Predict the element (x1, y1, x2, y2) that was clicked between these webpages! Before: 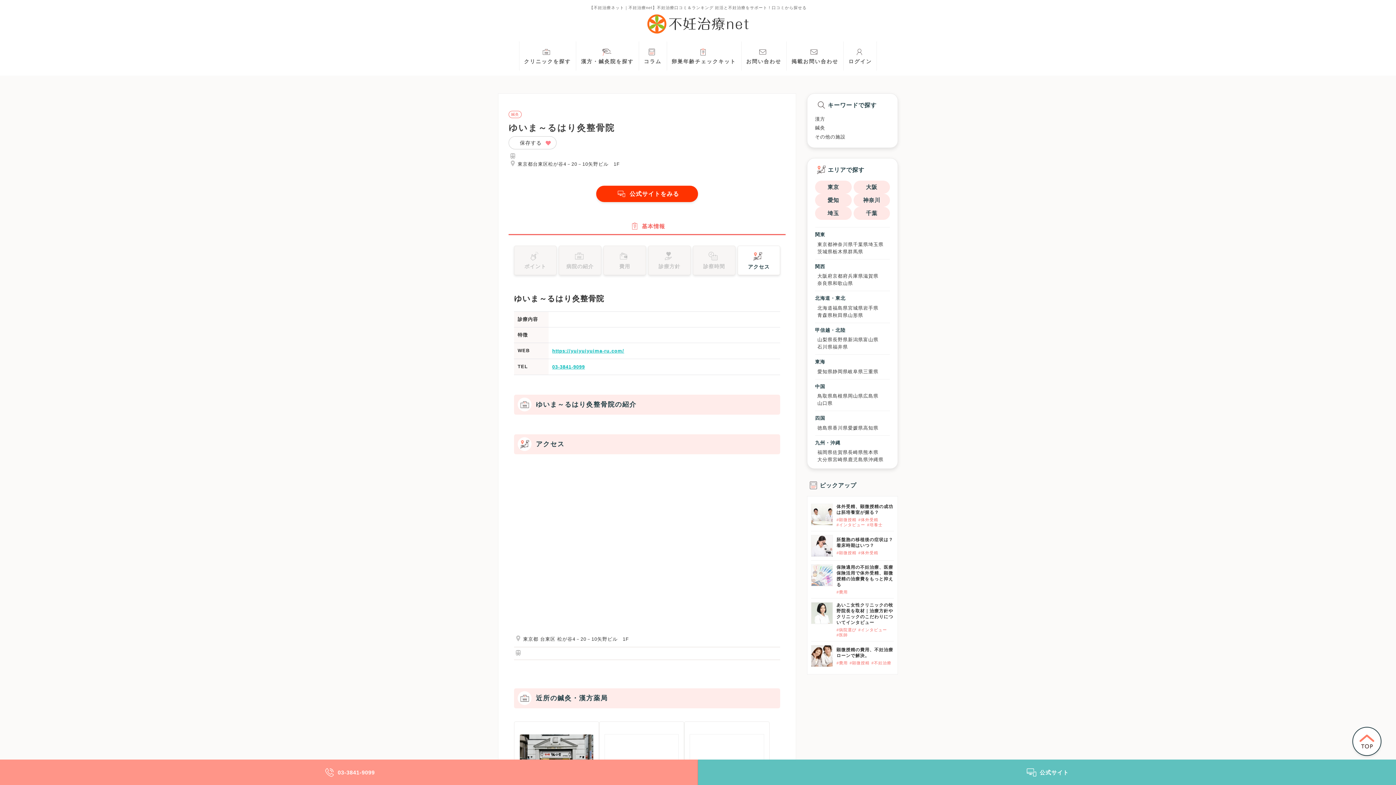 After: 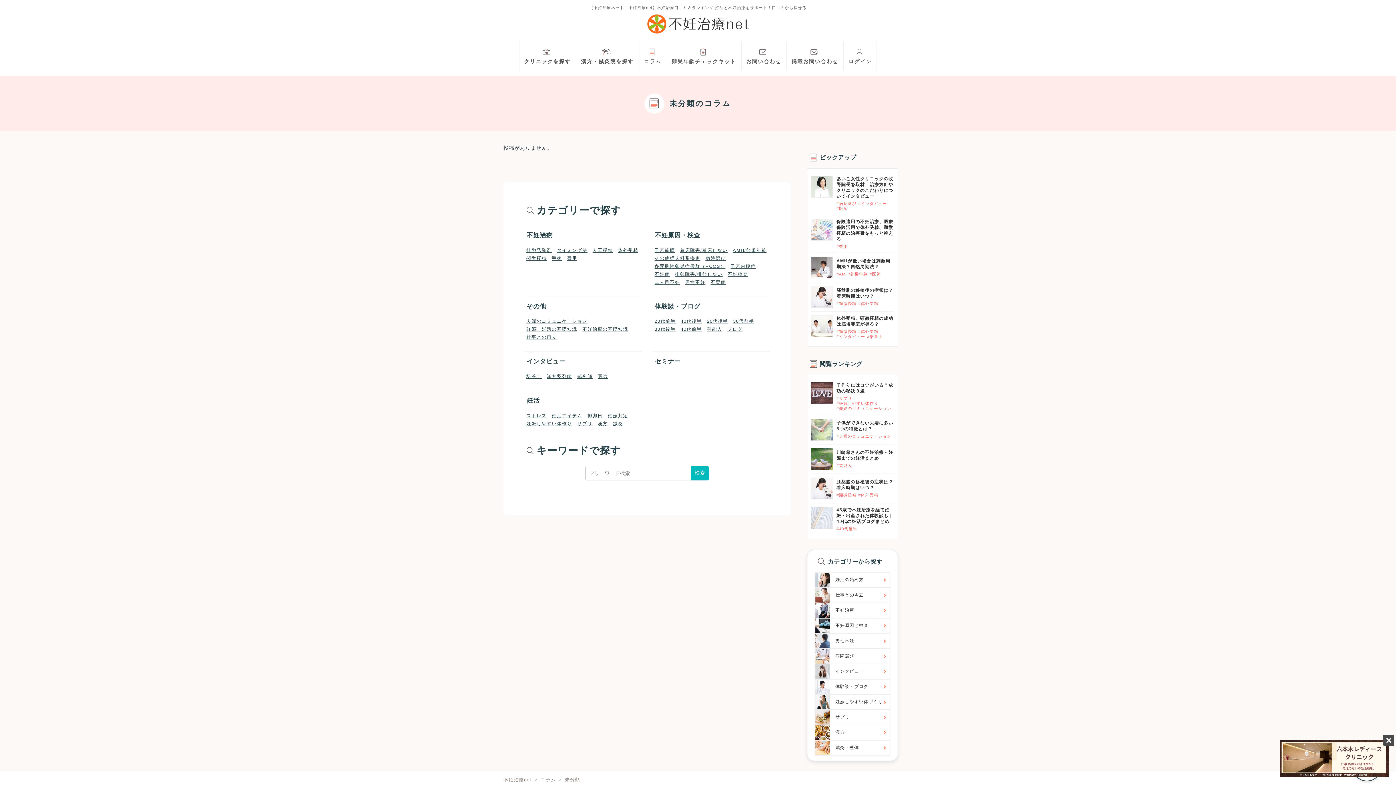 Action: label: #体外受精 bbox: (858, 550, 878, 555)